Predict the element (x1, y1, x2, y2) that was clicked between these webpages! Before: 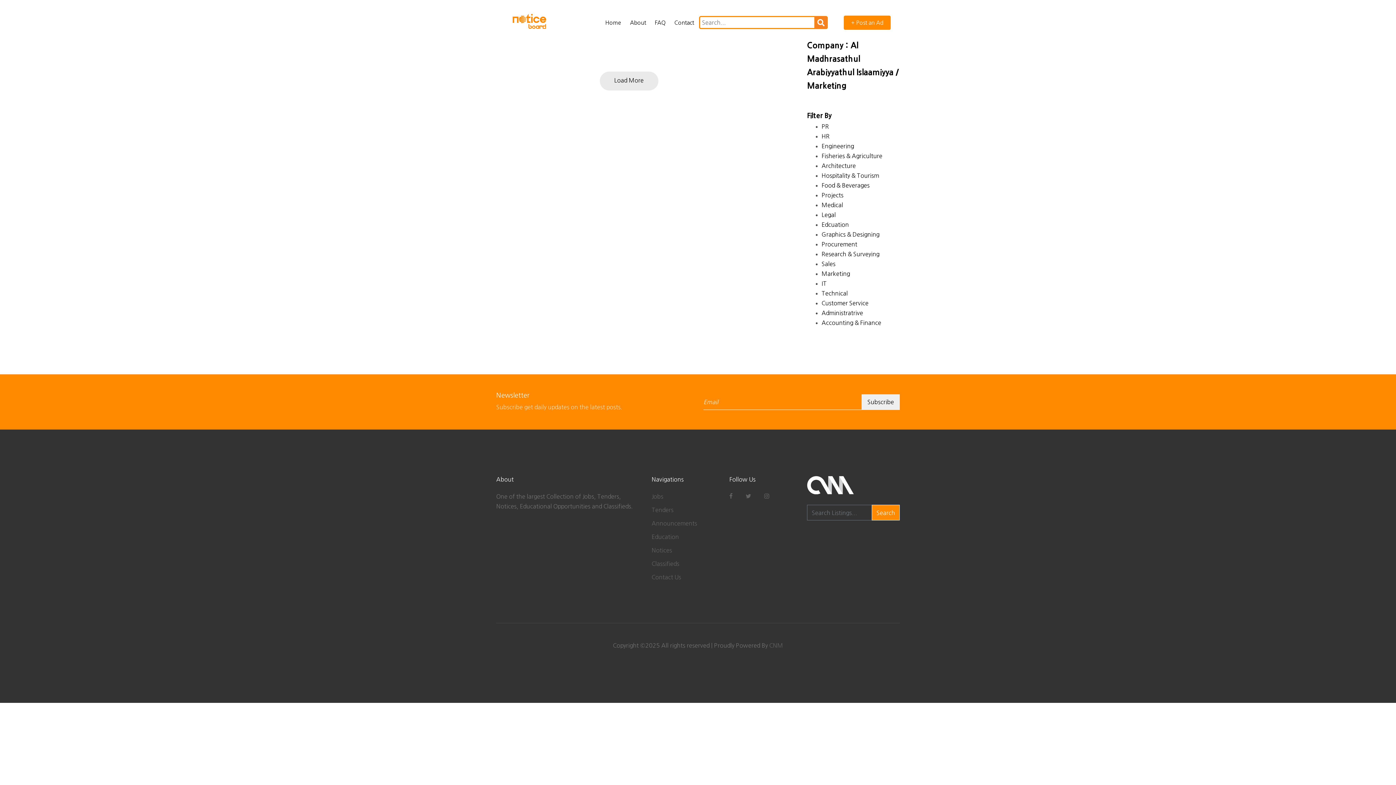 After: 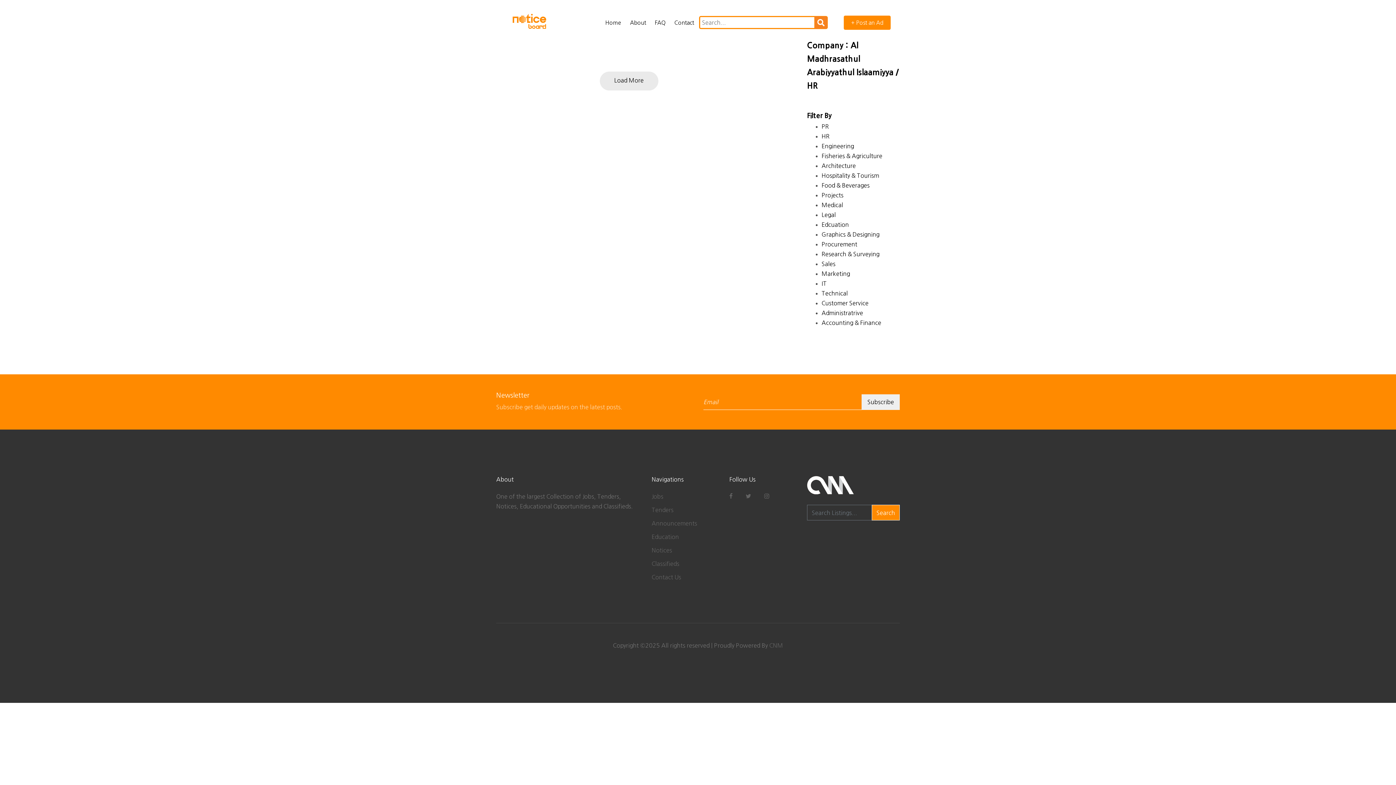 Action: bbox: (821, 133, 829, 139) label: HR